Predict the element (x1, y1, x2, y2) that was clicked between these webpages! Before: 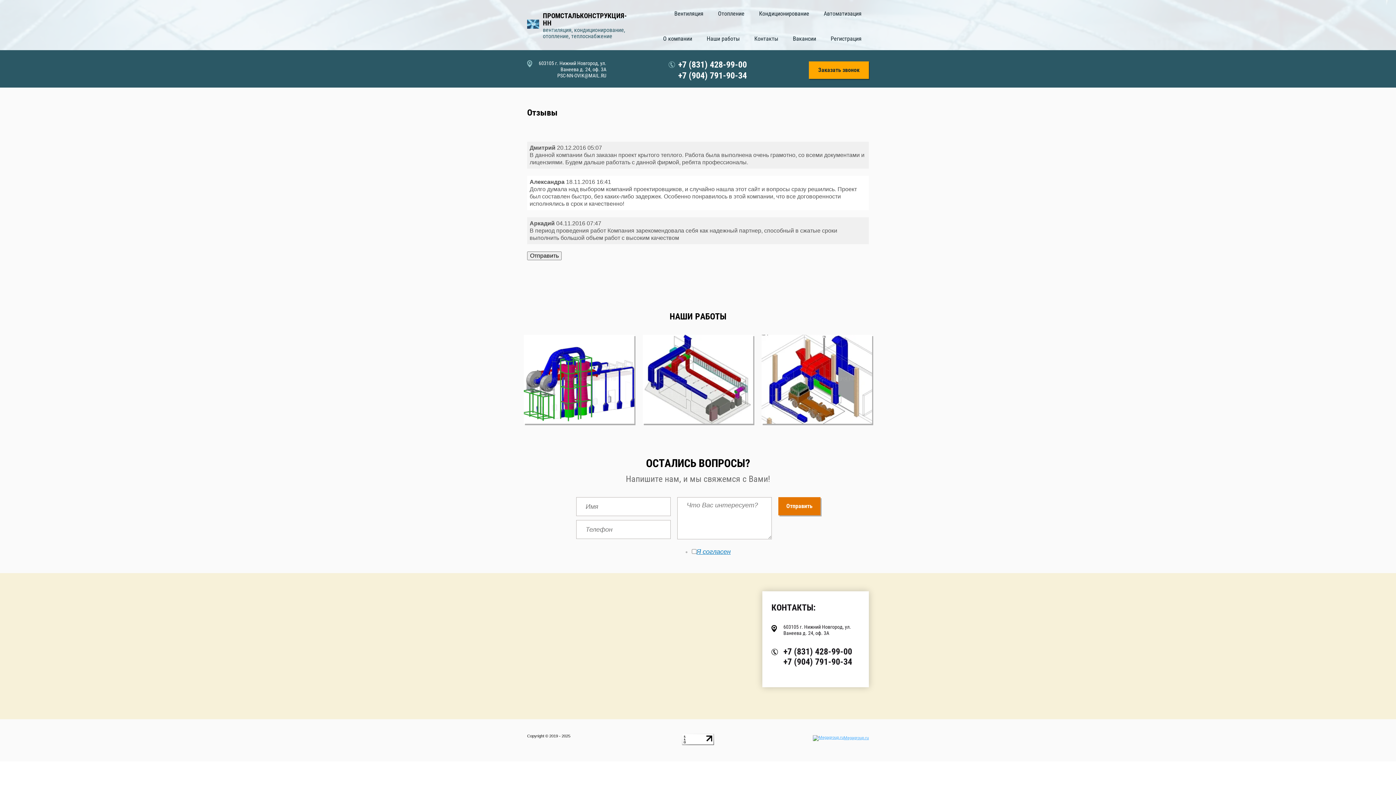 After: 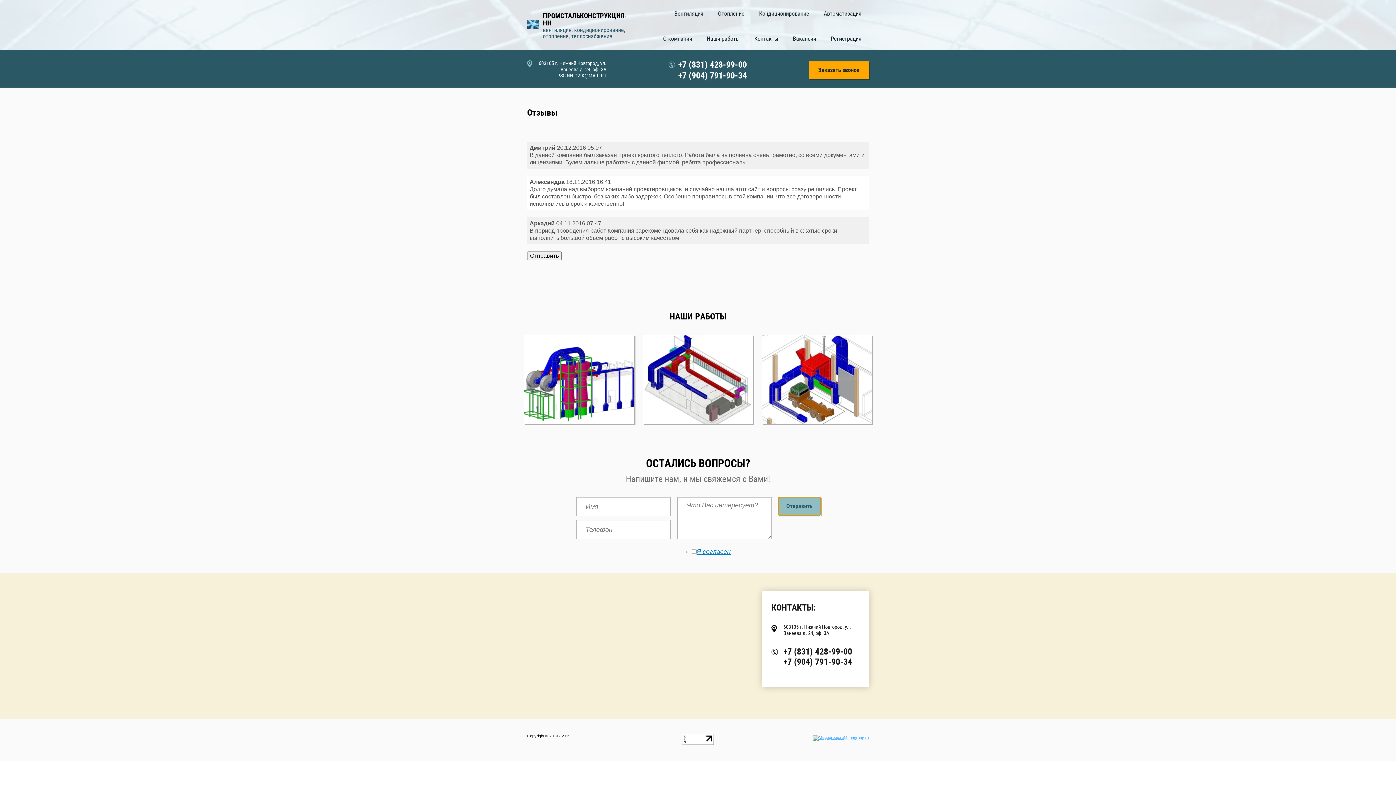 Action: bbox: (778, 497, 820, 515) label: Отправить